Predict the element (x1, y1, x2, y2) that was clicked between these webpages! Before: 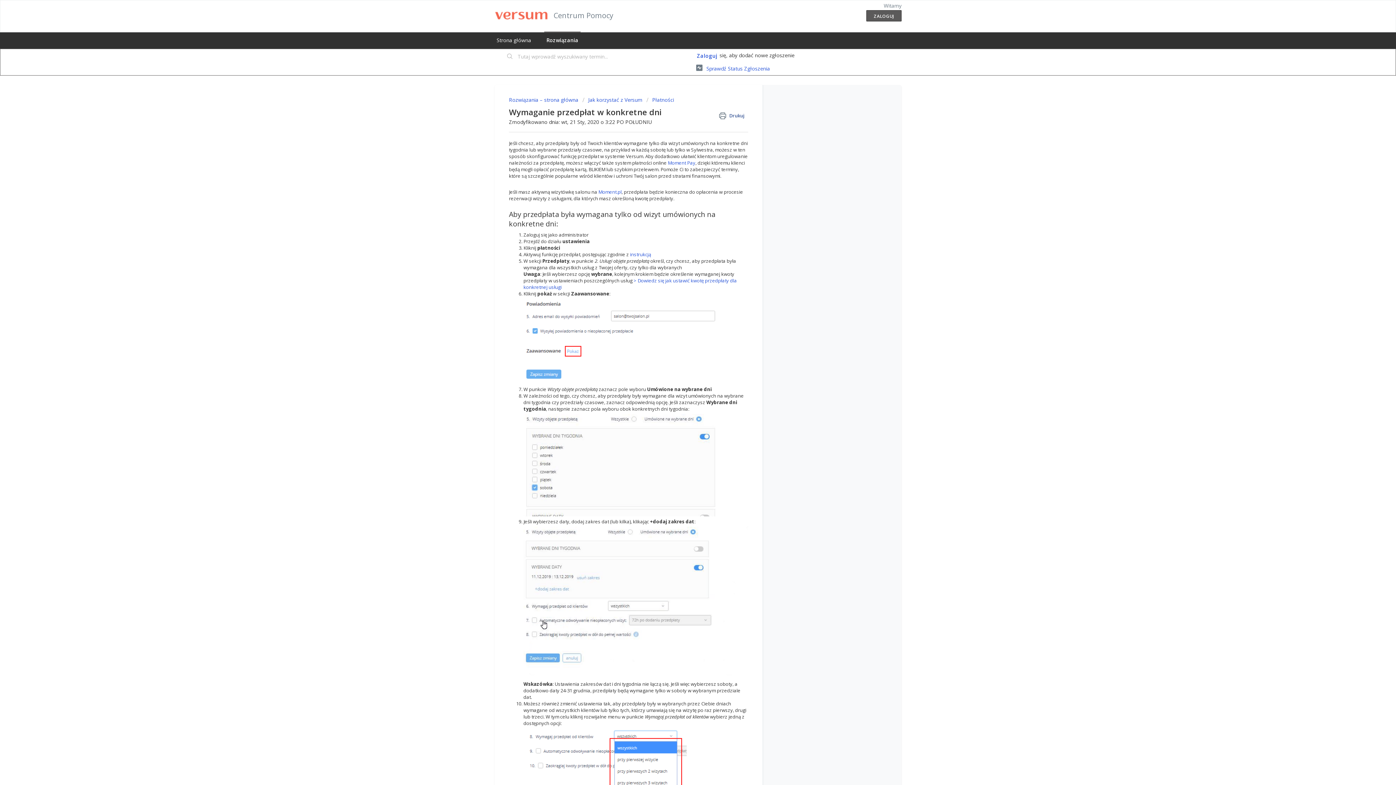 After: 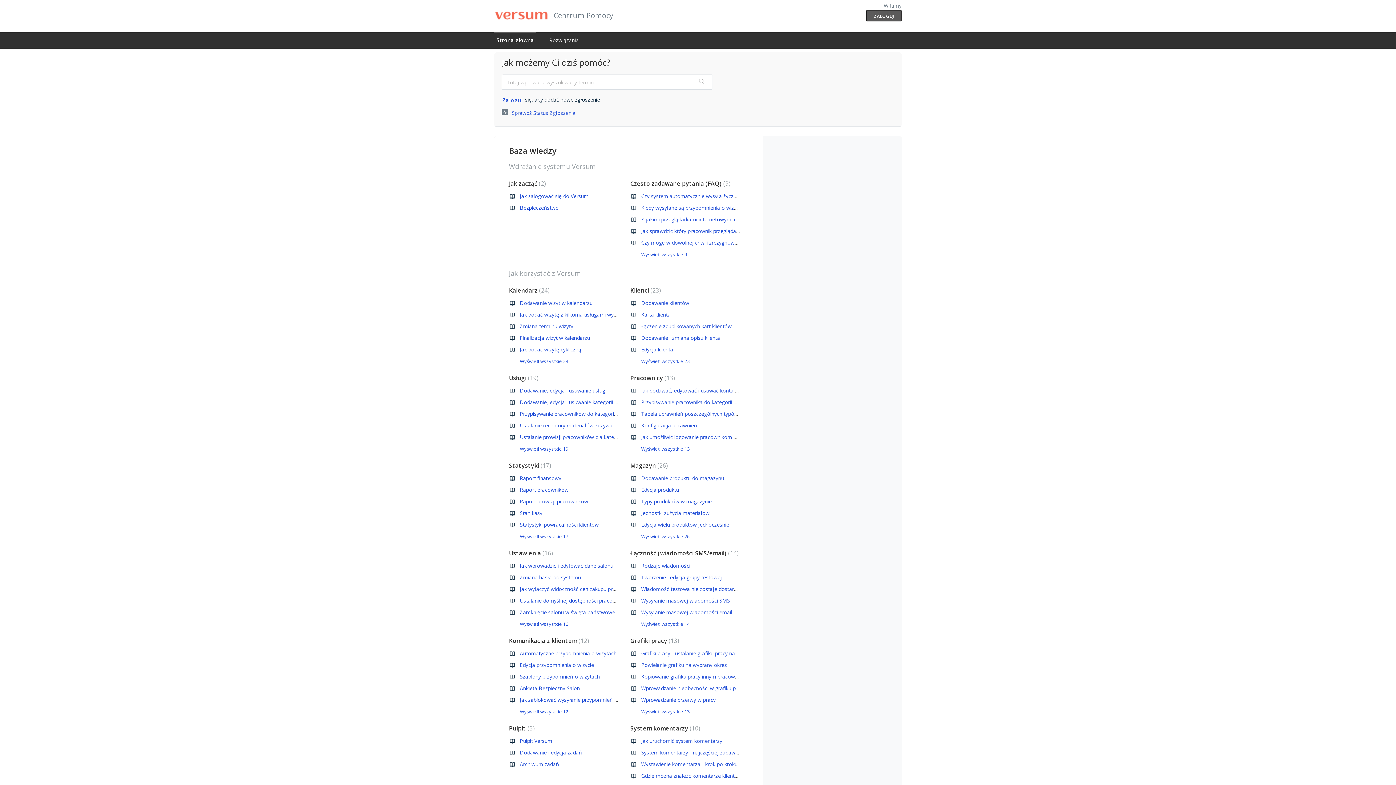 Action: bbox: (492, 6, 550, 24)